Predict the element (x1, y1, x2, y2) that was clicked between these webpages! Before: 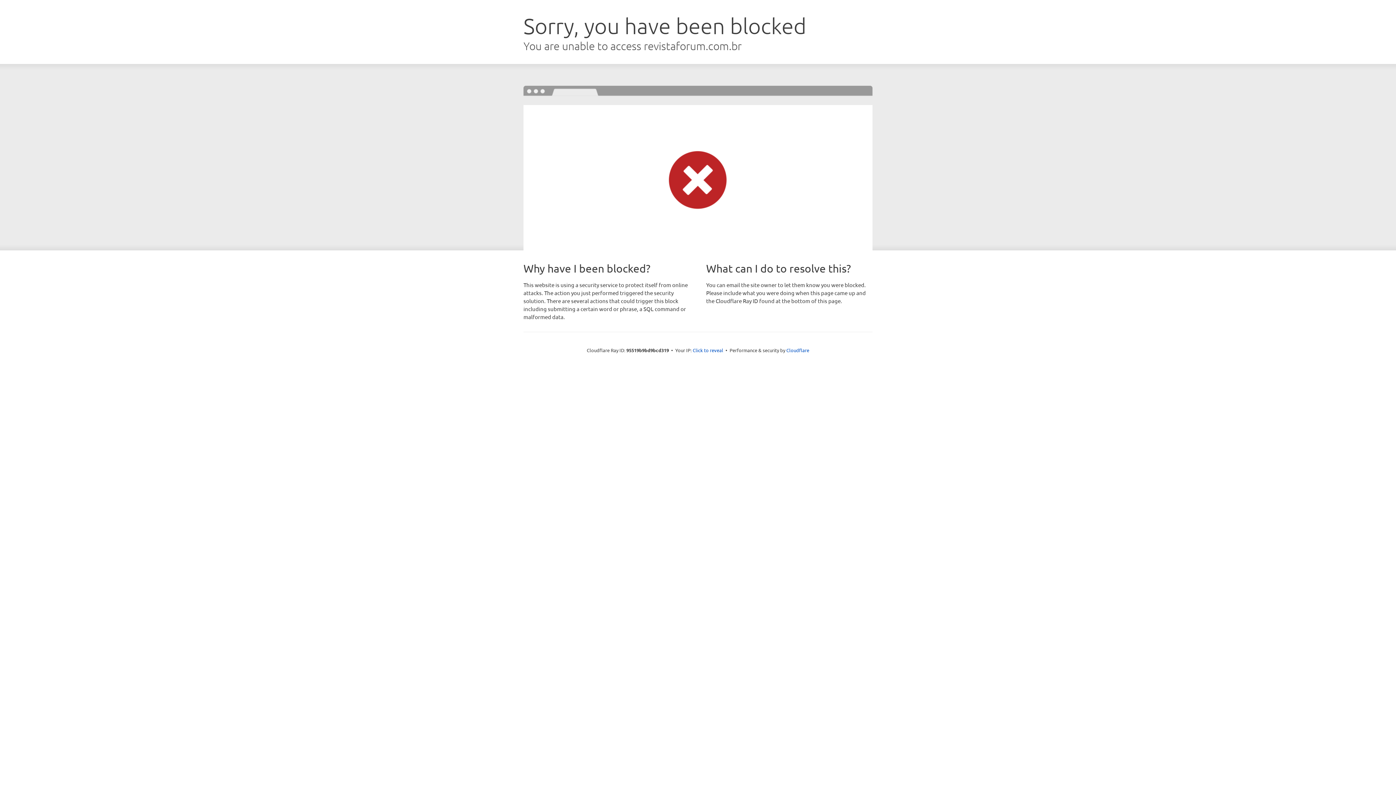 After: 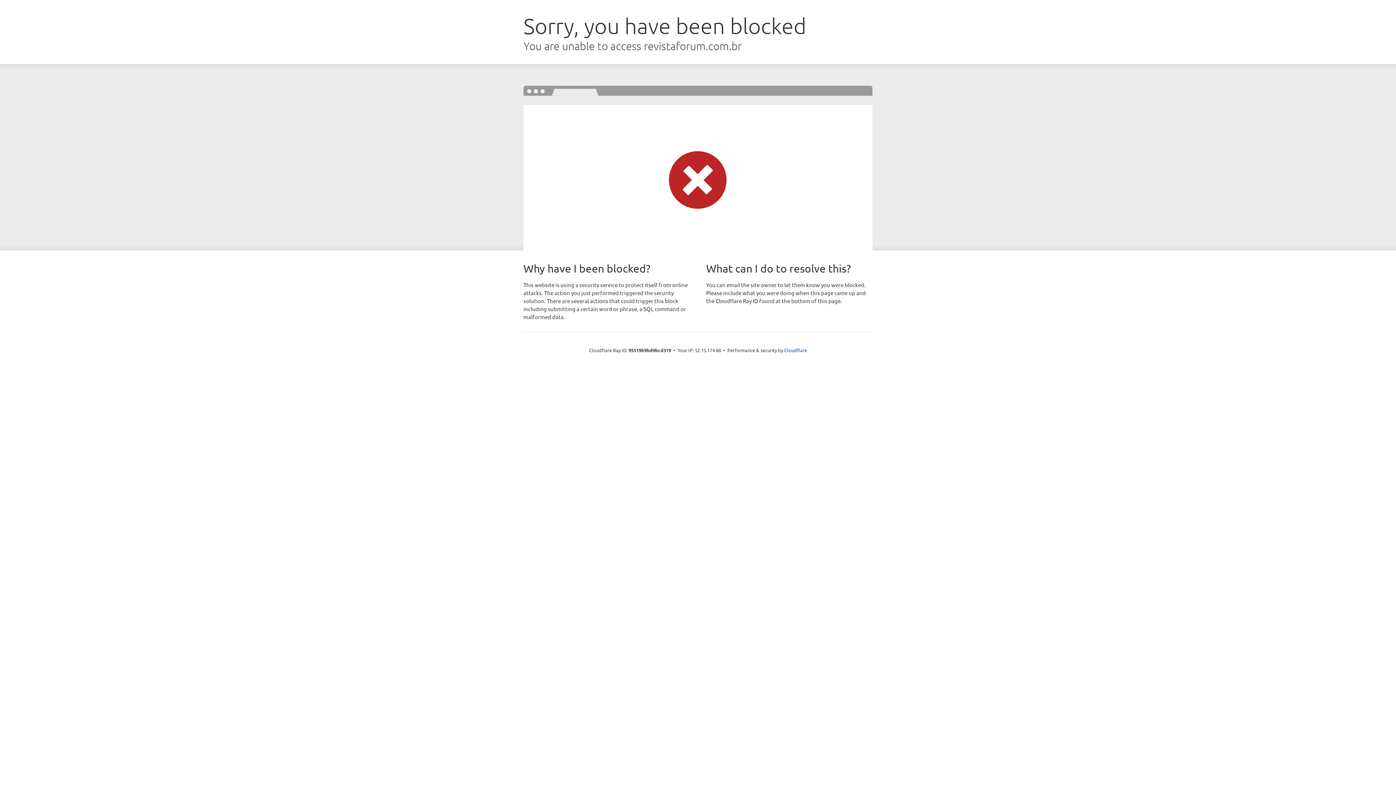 Action: bbox: (692, 346, 723, 353) label: Click to reveal